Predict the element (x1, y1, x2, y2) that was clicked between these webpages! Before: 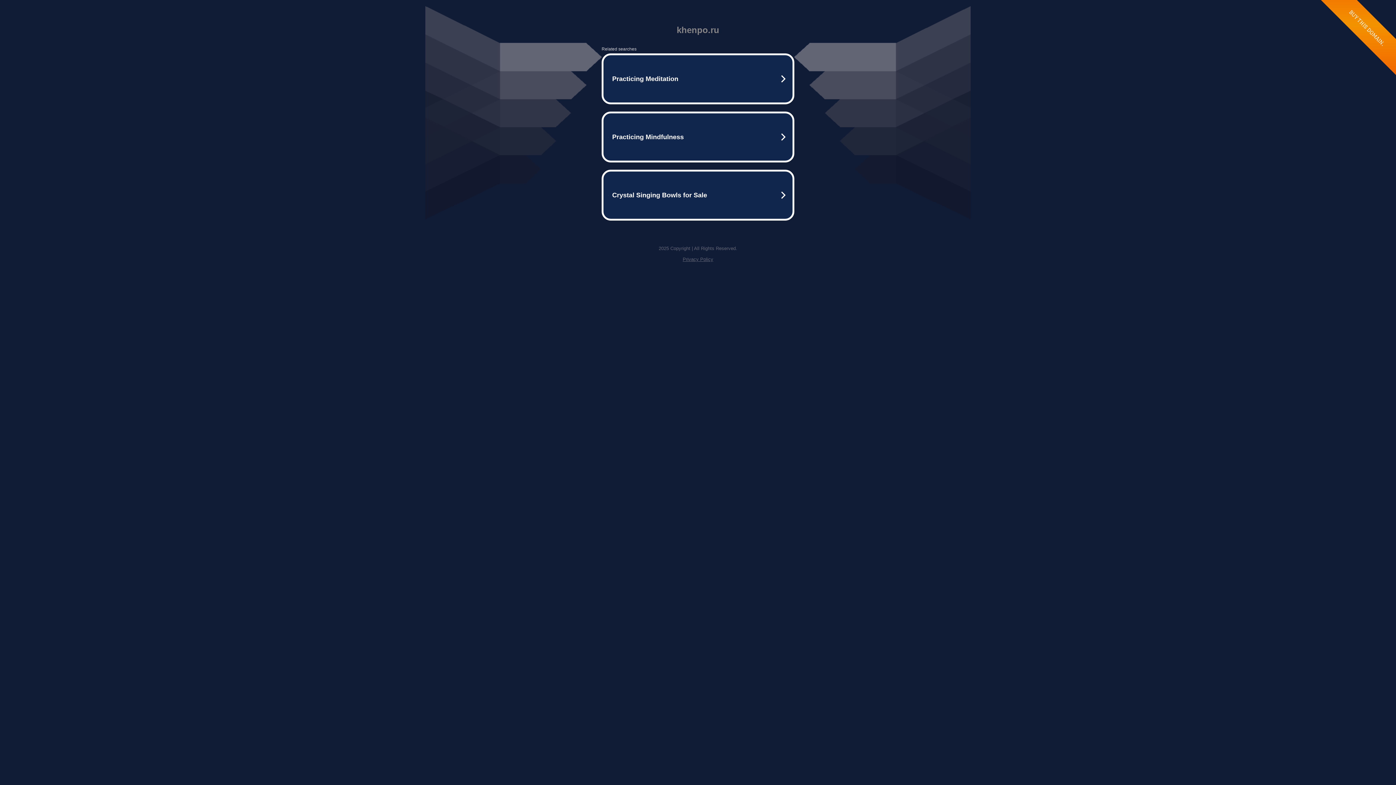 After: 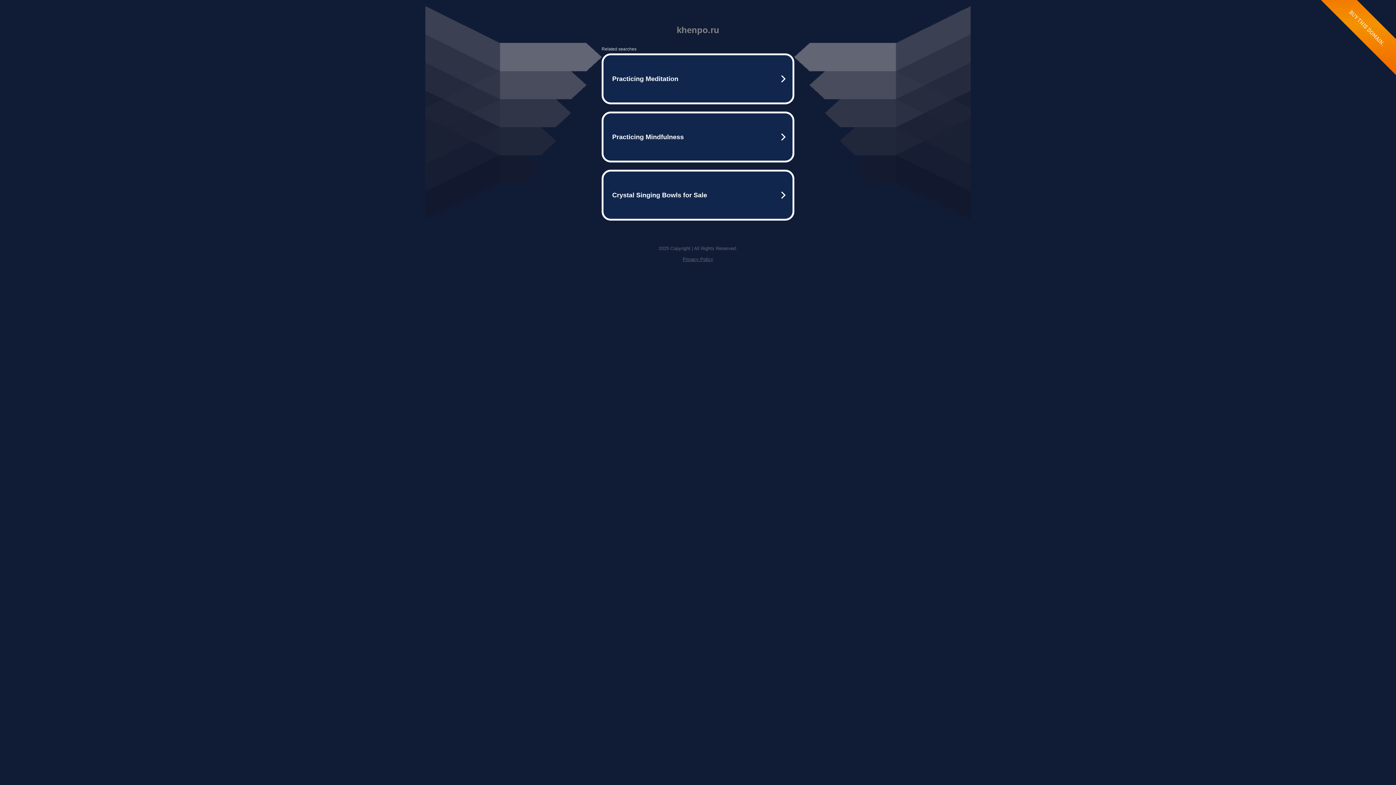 Action: label: Privacy Policy bbox: (682, 256, 713, 262)